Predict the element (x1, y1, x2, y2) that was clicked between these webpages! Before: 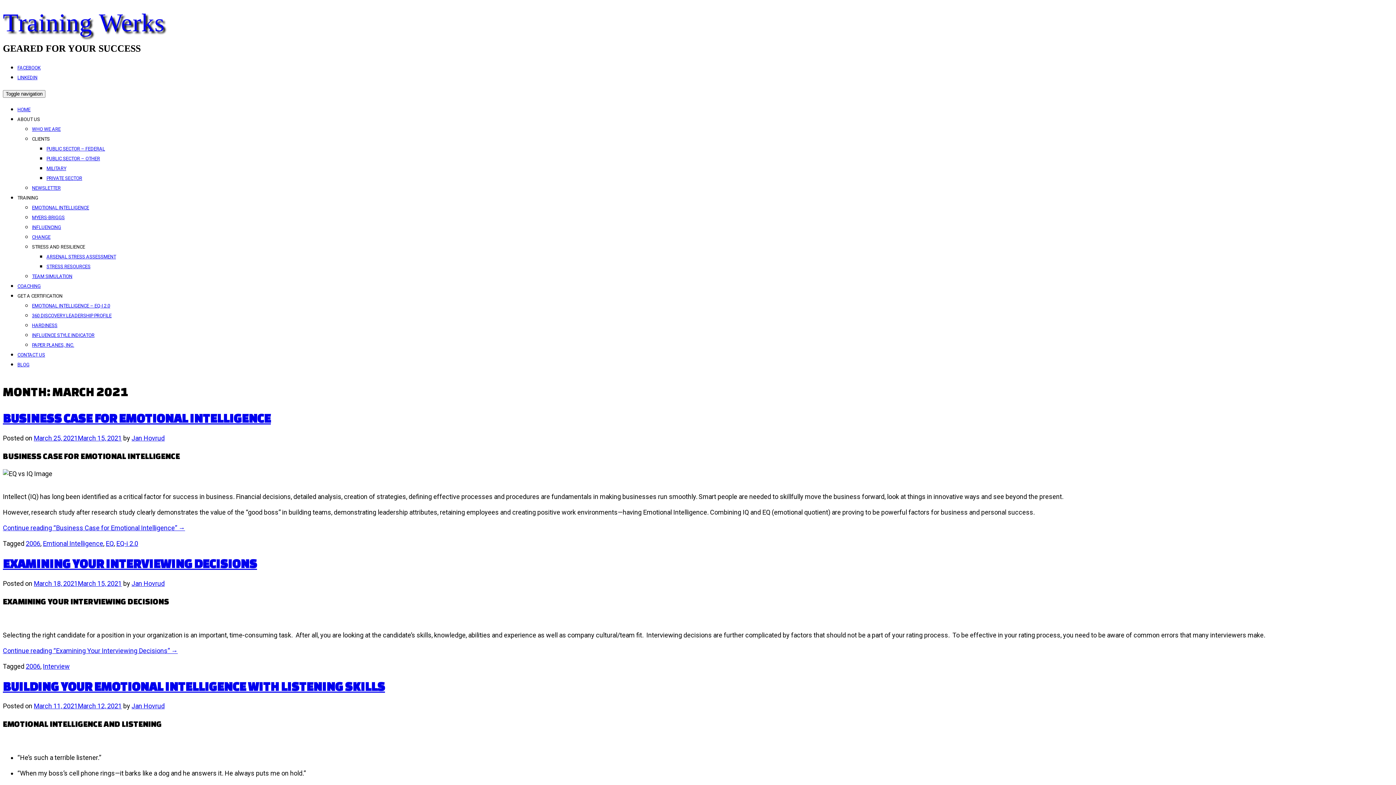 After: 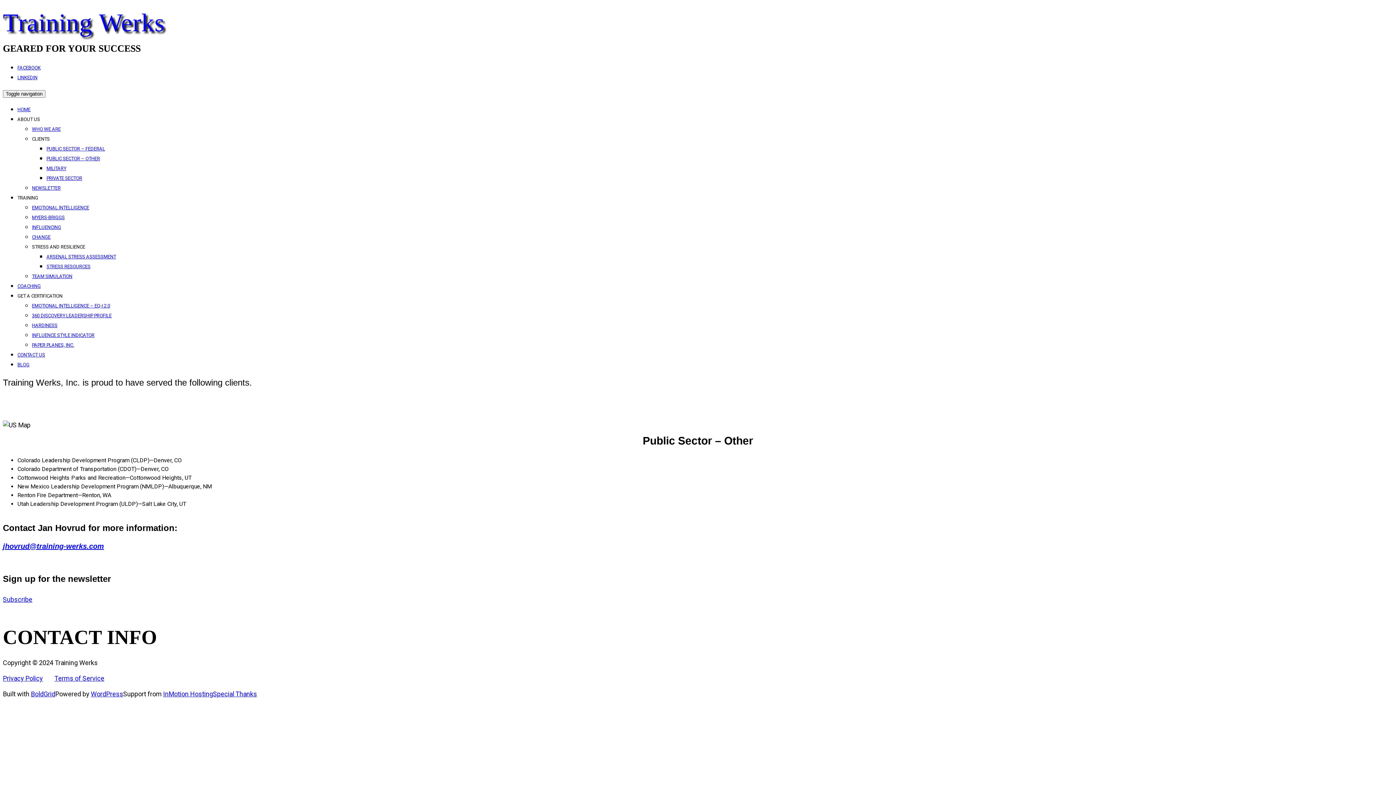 Action: bbox: (46, 156, 100, 161) label: PUBLIC SECTOR – OTHER